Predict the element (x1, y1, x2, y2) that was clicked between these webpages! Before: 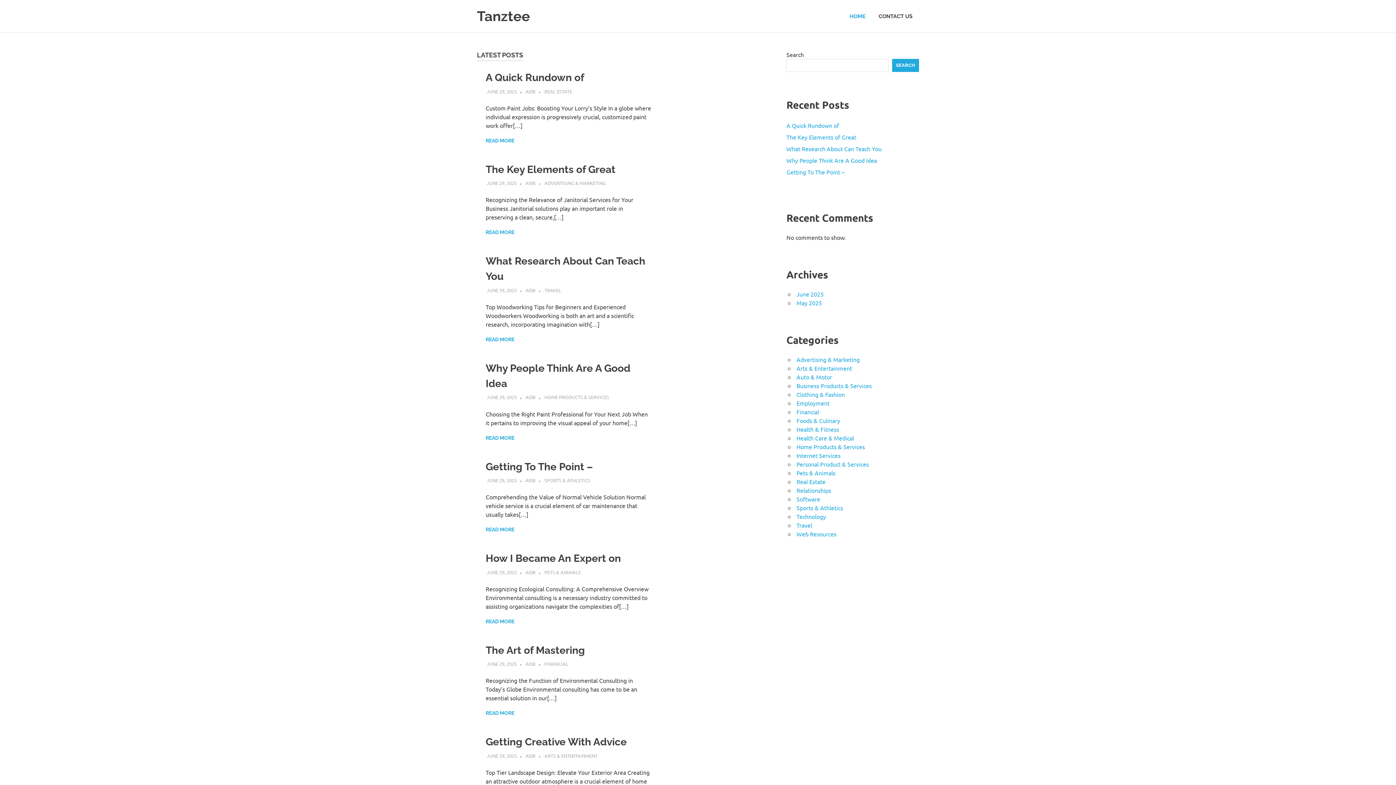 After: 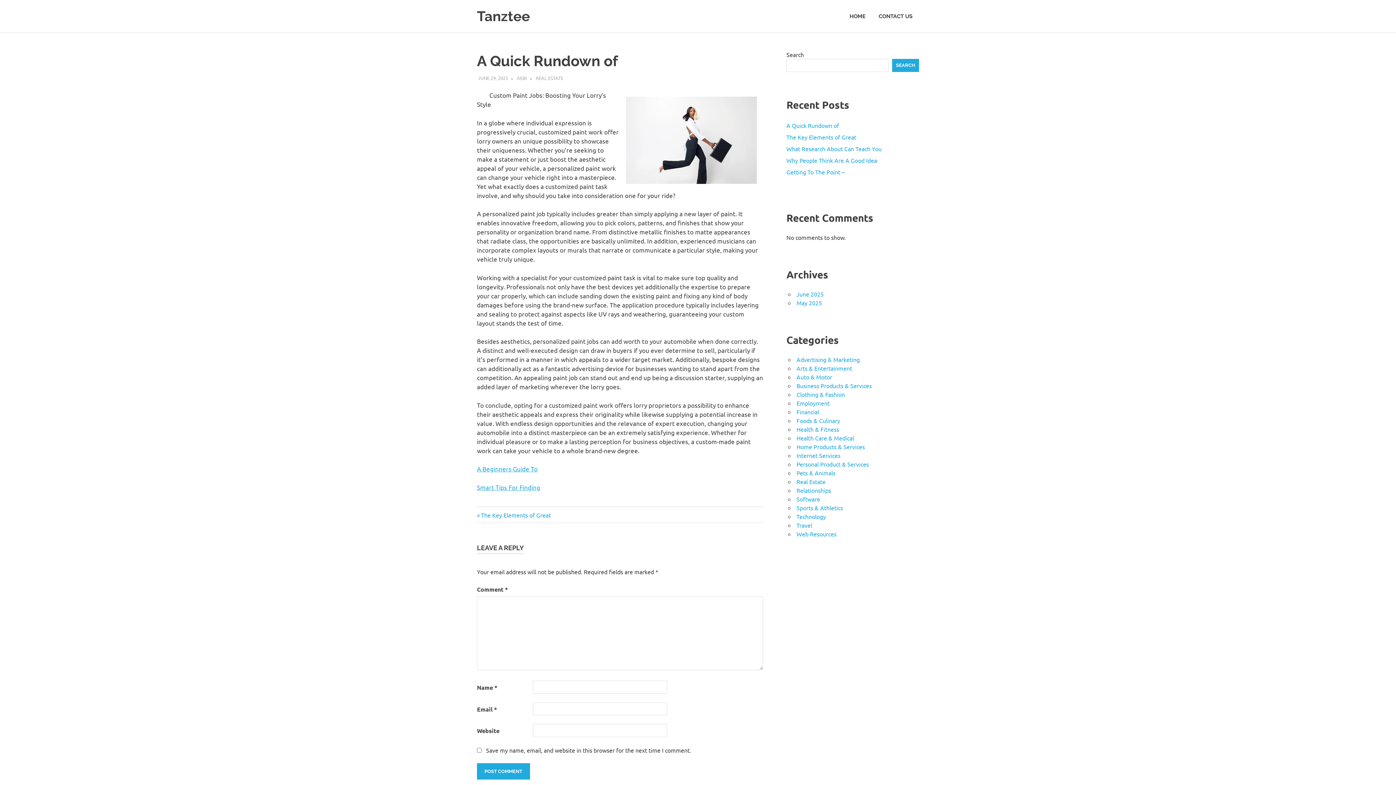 Action: bbox: (485, 71, 584, 83) label: A Quick Rundown of